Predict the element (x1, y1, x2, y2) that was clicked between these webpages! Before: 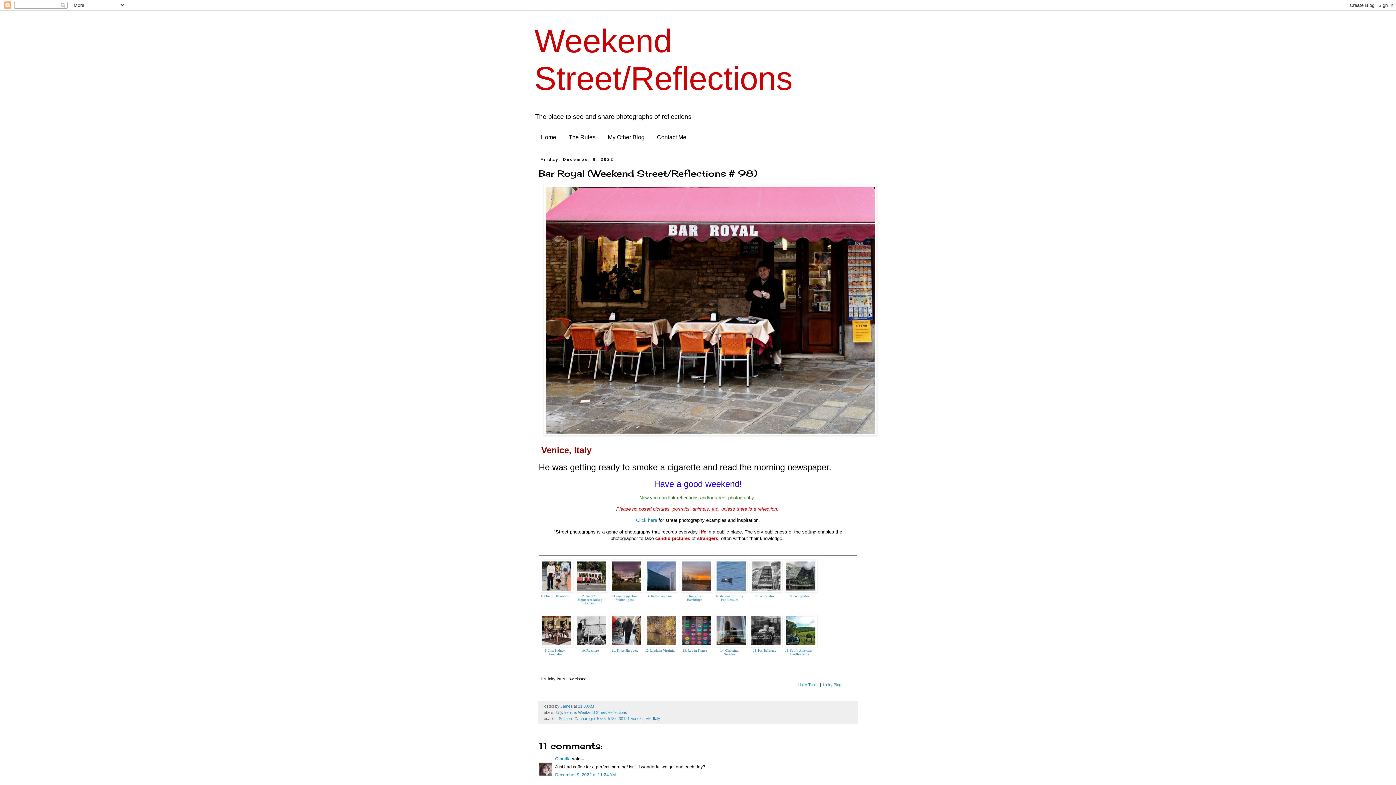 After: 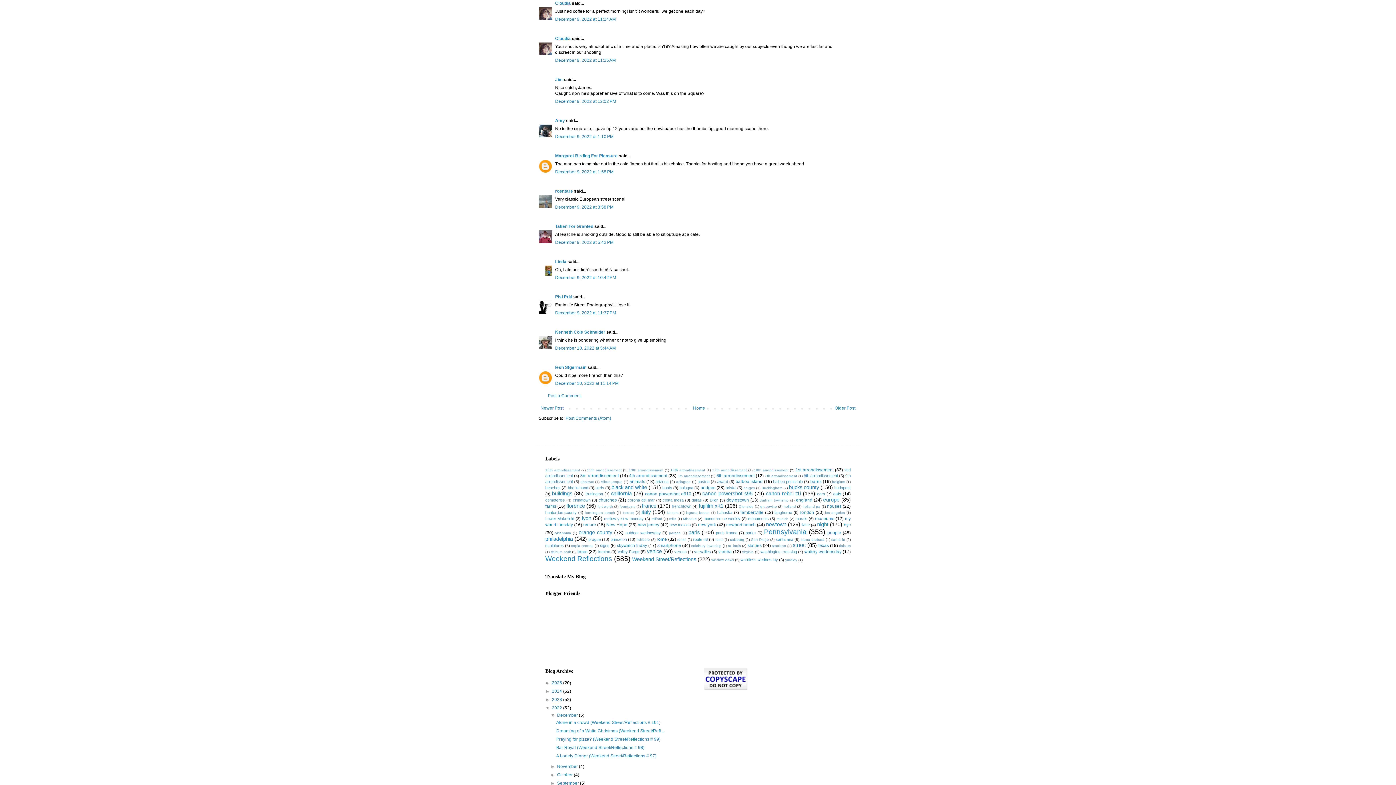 Action: label: December 9, 2022 at 11:24 AM bbox: (555, 772, 616, 777)